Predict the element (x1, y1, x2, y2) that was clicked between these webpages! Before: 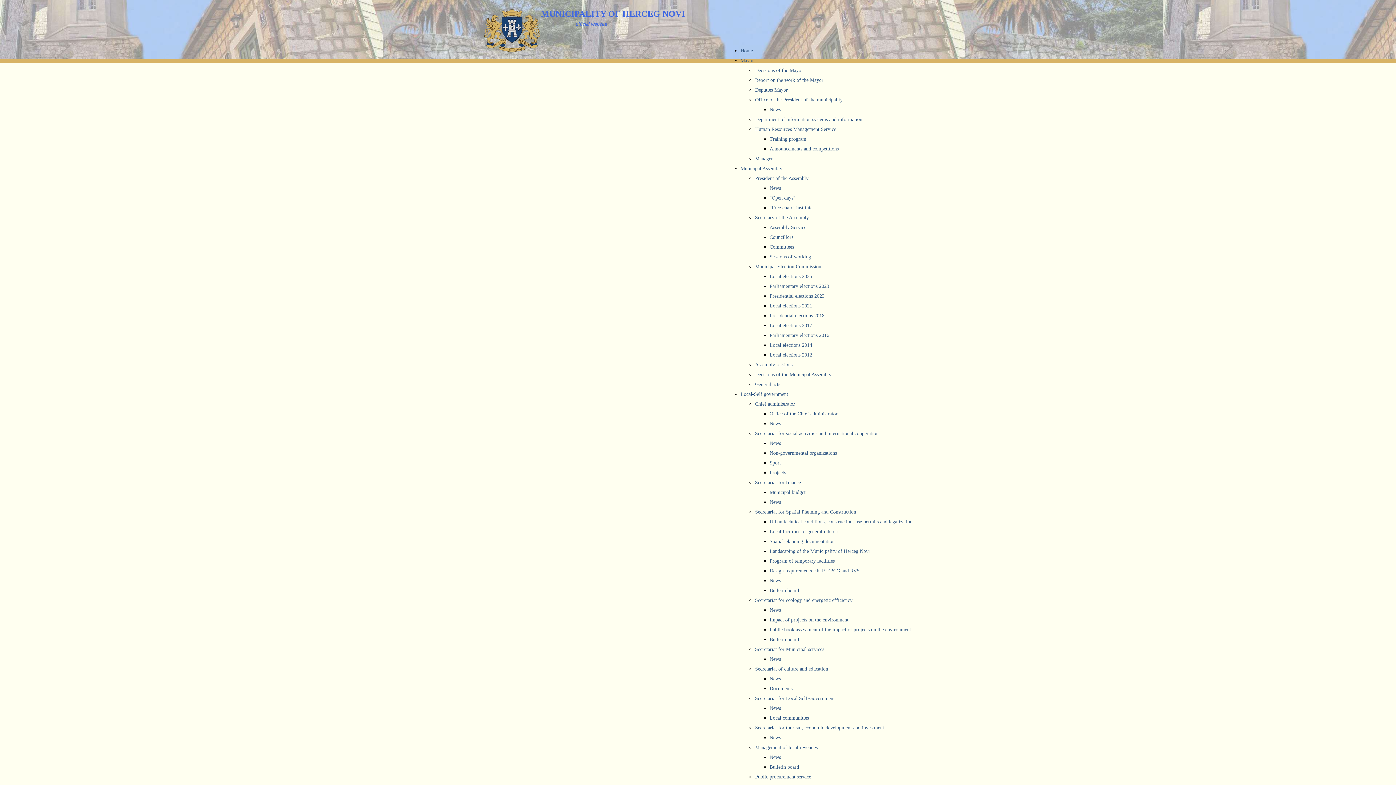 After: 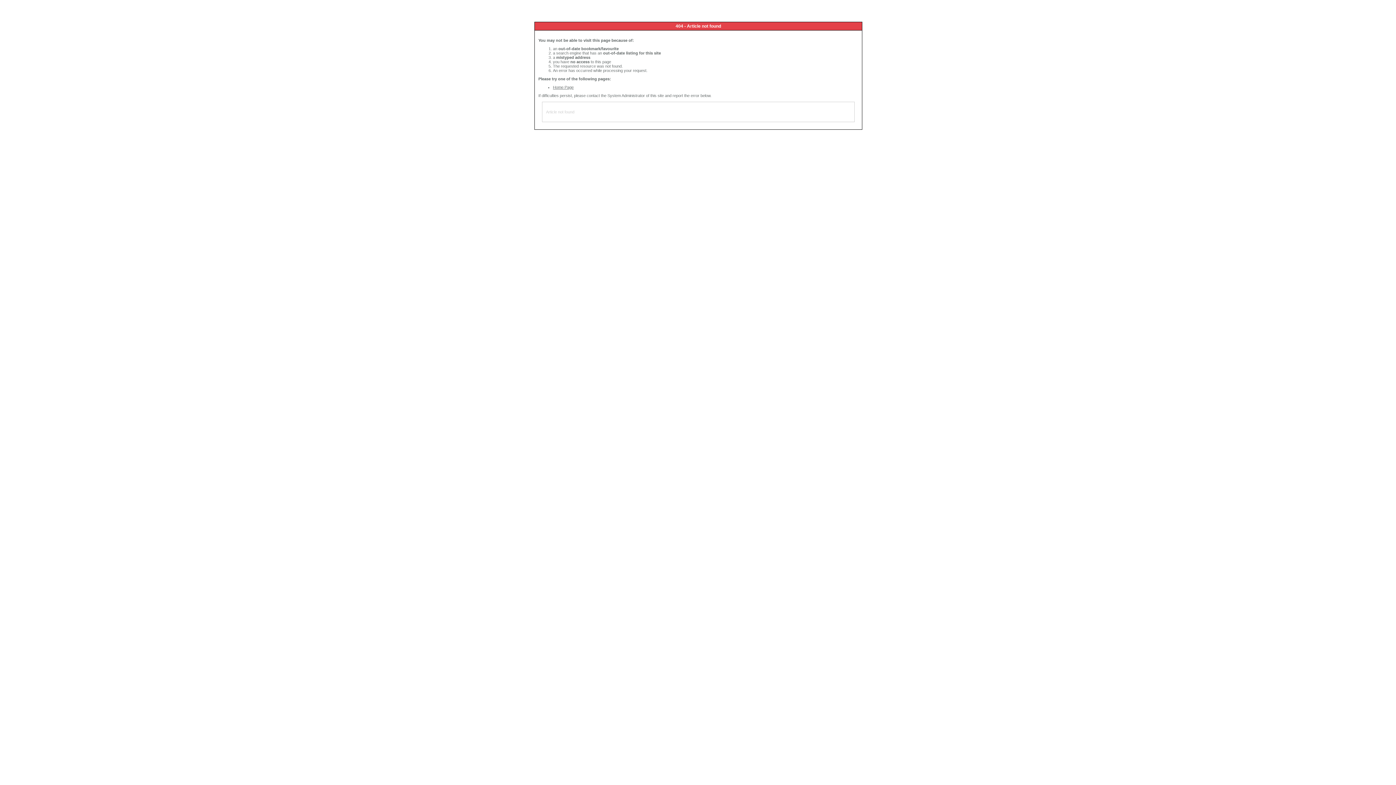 Action: bbox: (769, 470, 786, 475) label: Projects